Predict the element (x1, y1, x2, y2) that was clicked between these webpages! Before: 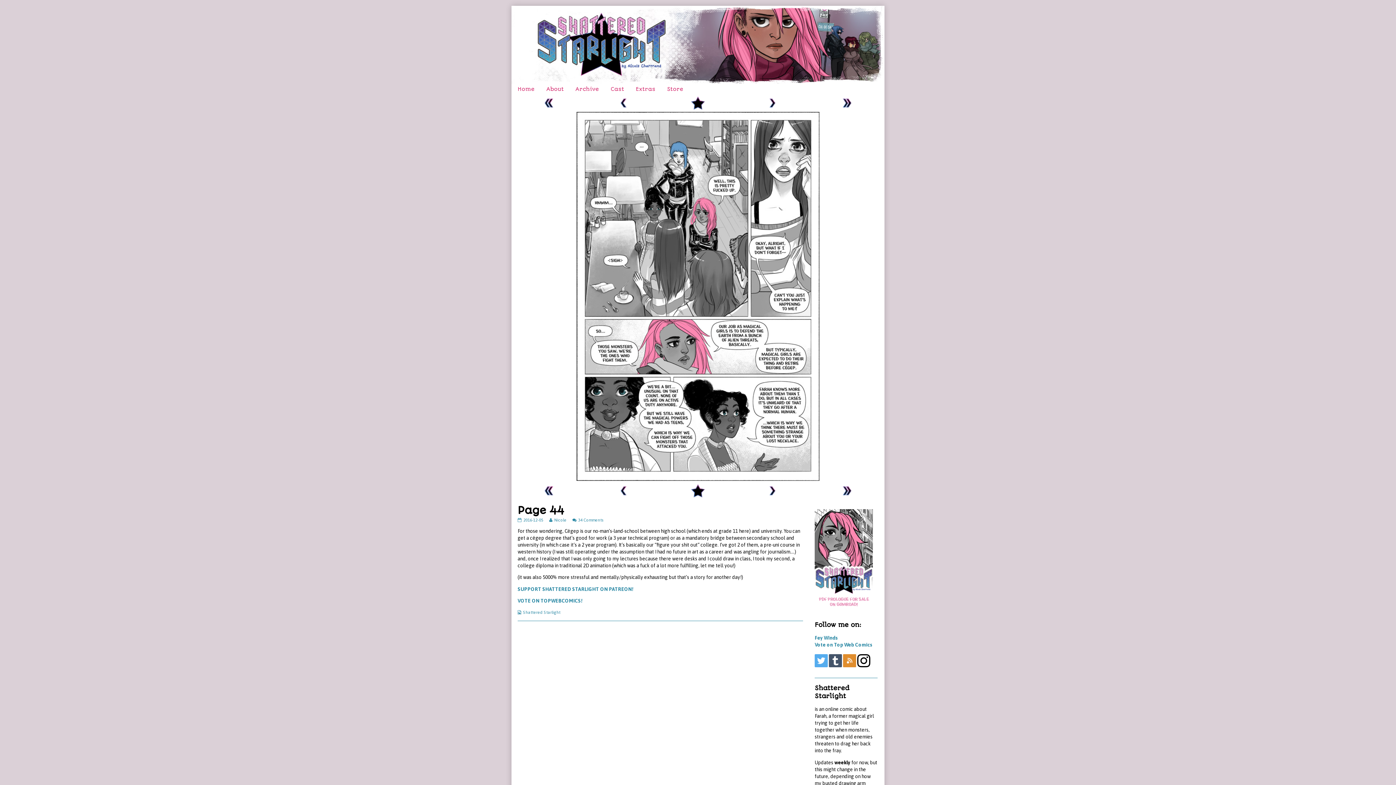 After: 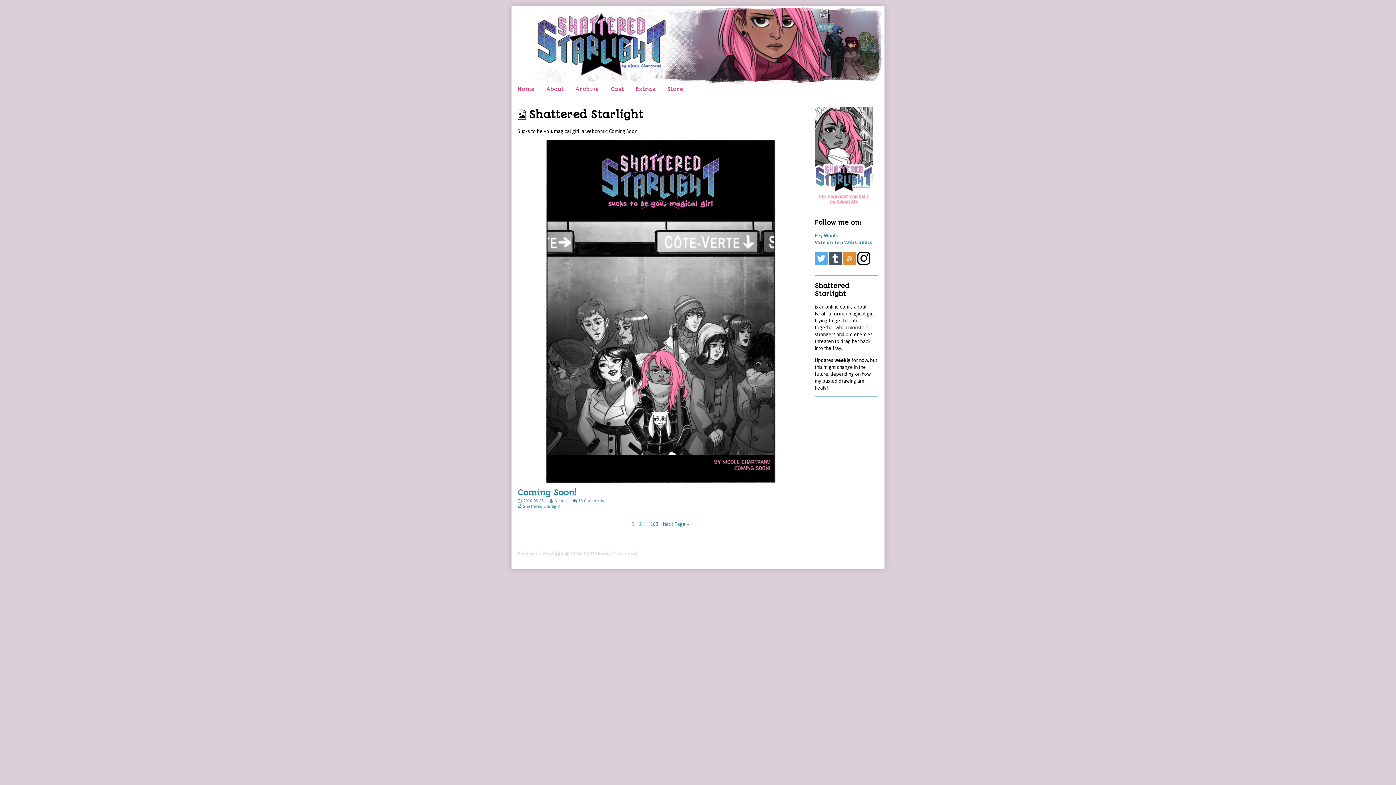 Action: label: Shattered Starlight bbox: (523, 610, 560, 614)